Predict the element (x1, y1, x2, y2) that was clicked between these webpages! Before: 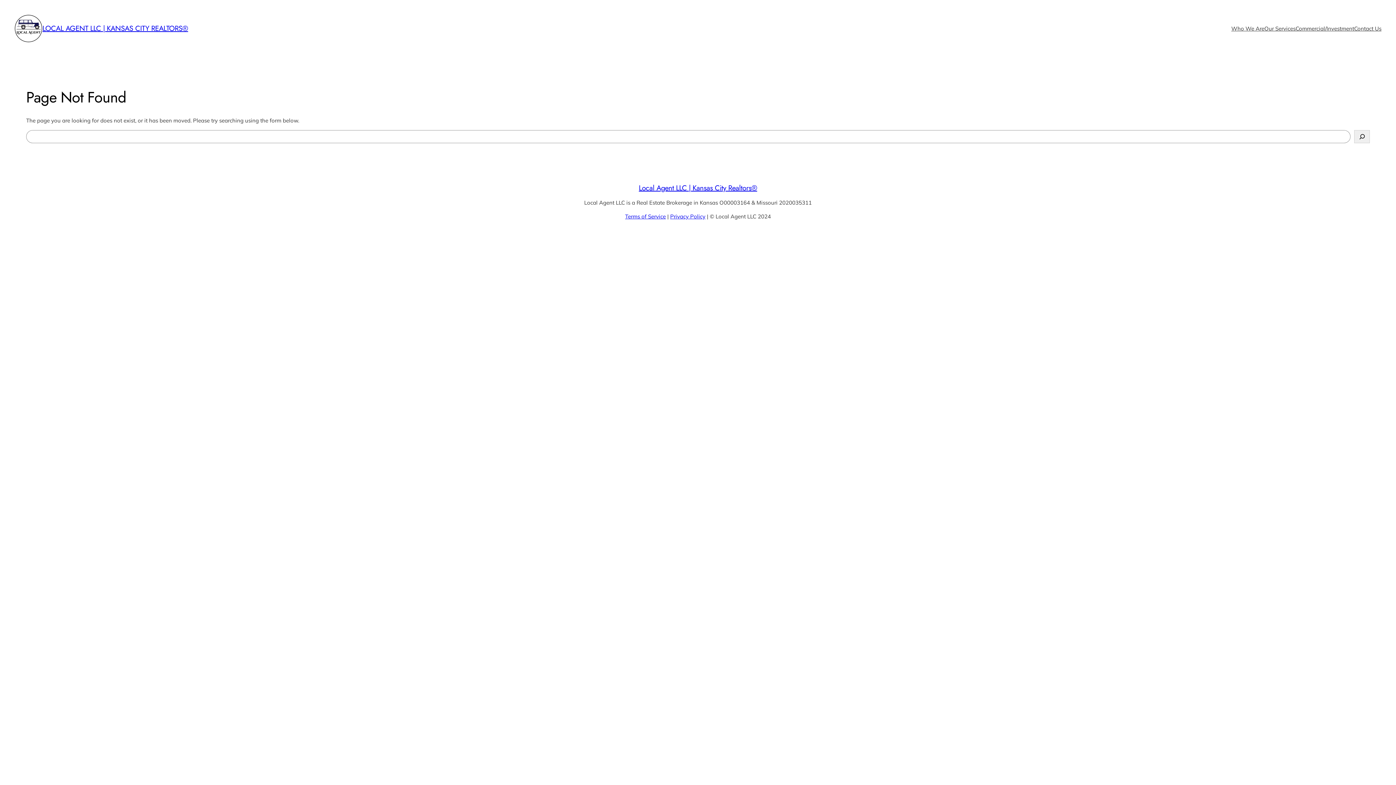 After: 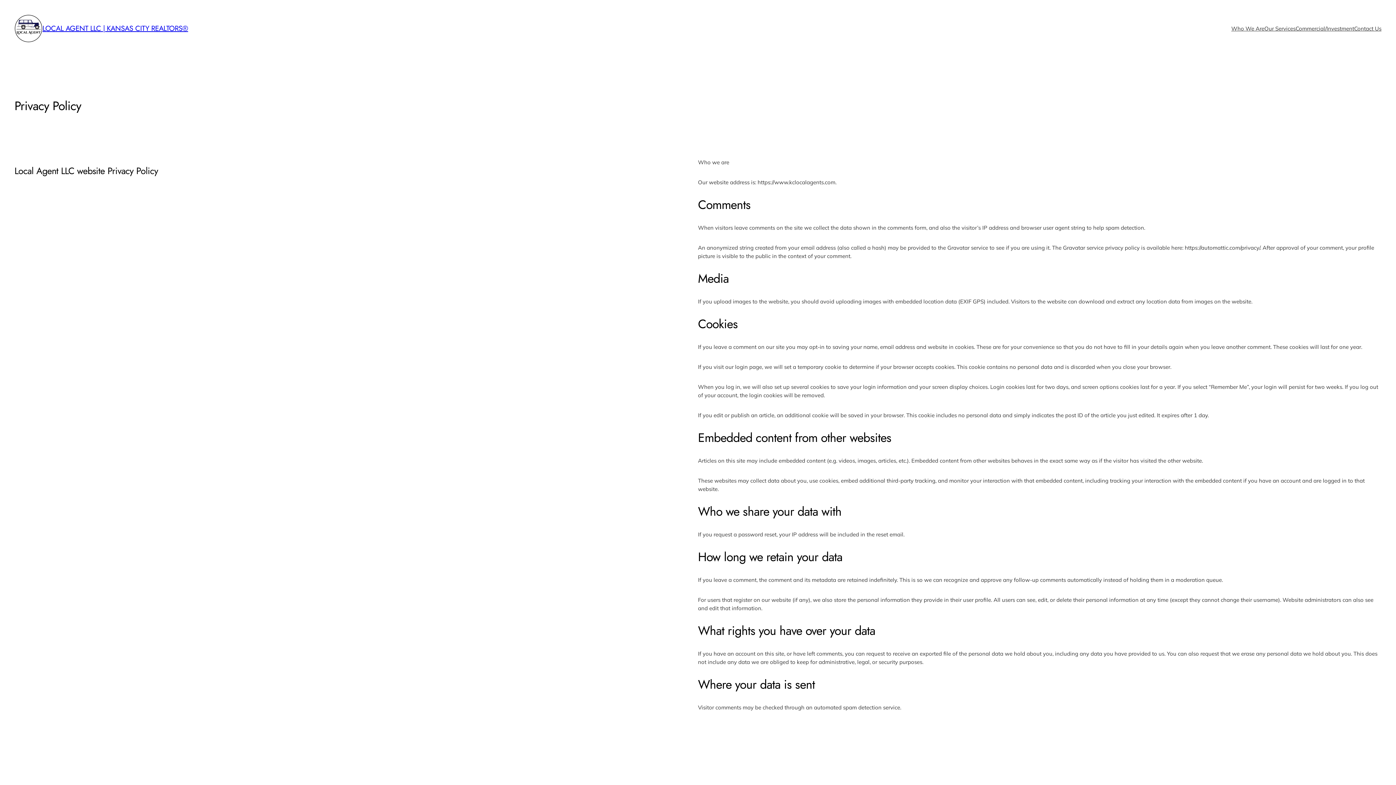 Action: bbox: (670, 212, 705, 219) label: Privacy Policy